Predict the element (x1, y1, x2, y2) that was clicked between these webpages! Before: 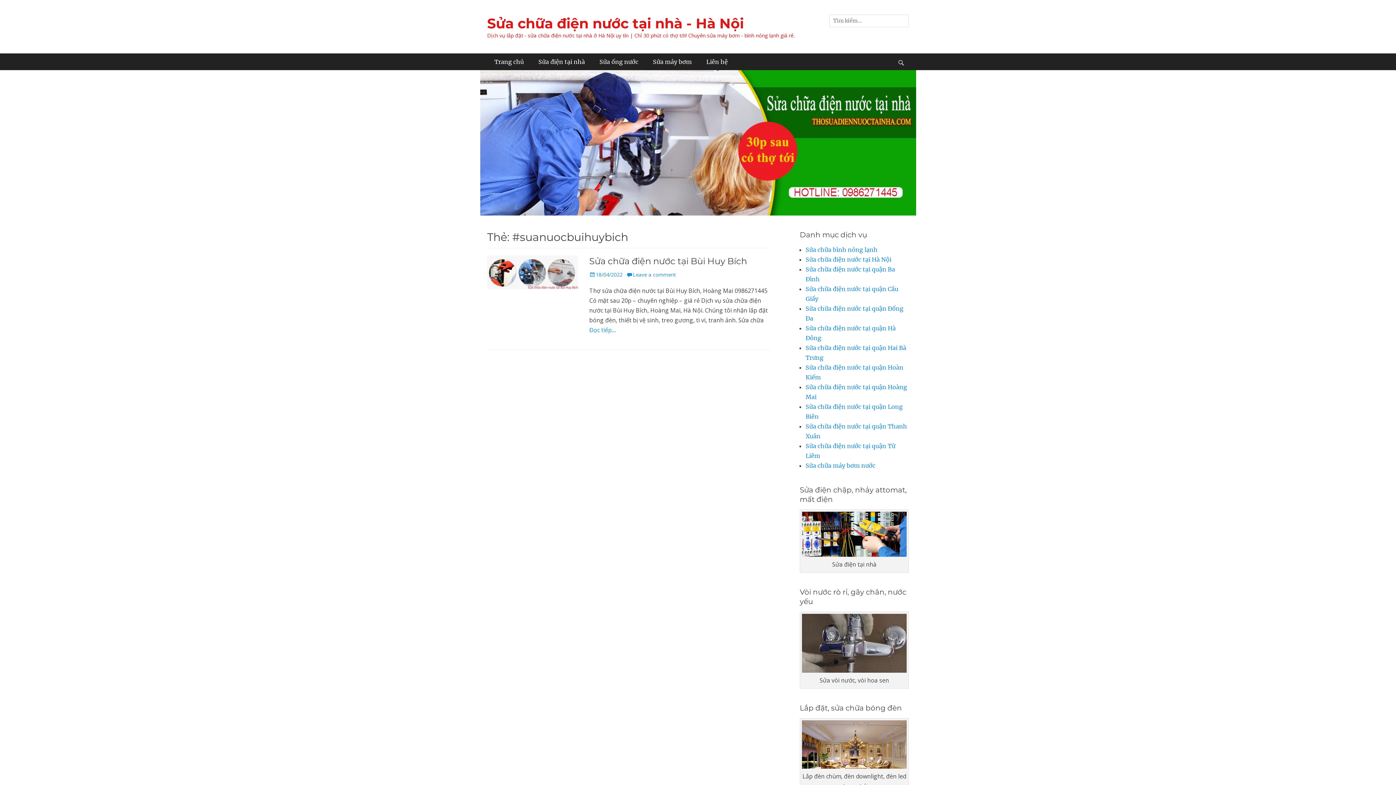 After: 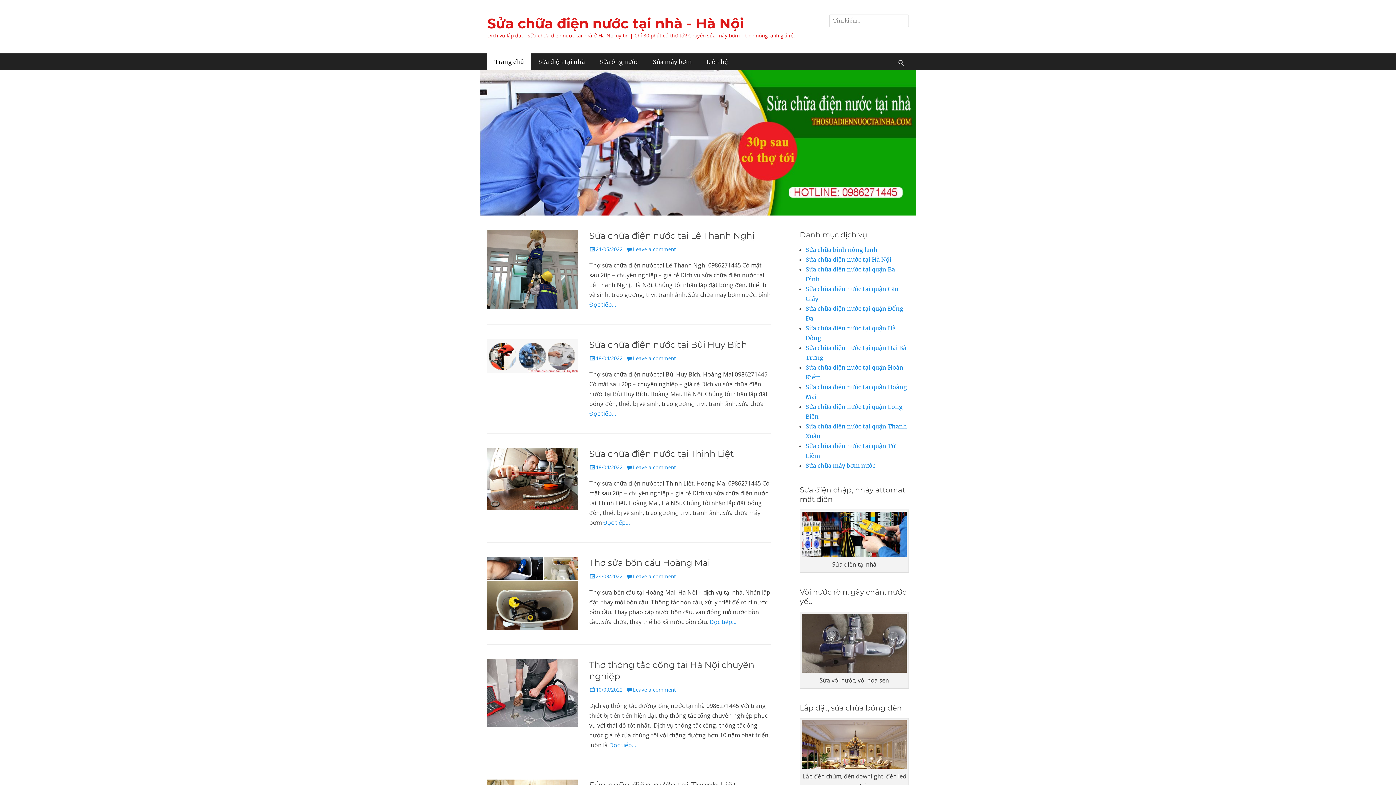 Action: label: Trang chủ bbox: (487, 53, 531, 70)